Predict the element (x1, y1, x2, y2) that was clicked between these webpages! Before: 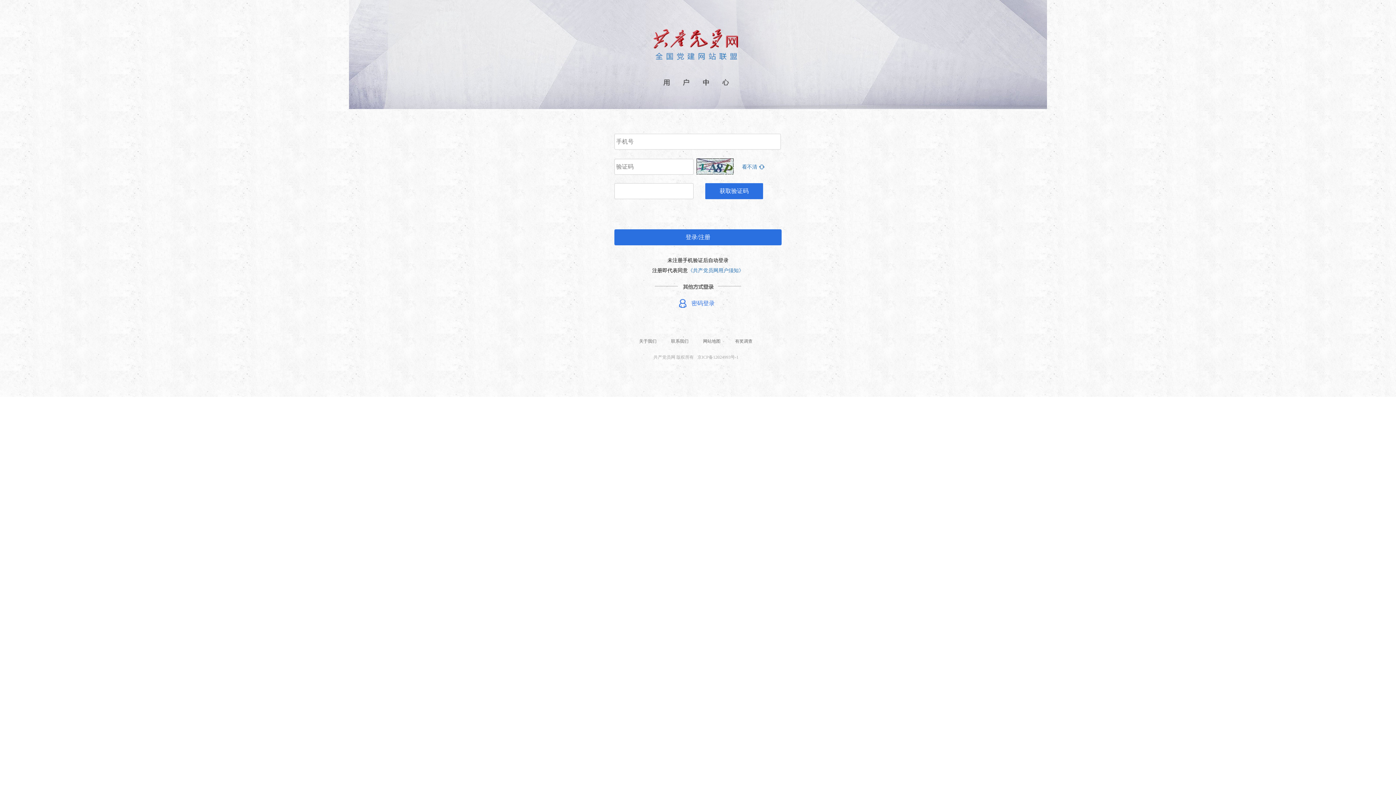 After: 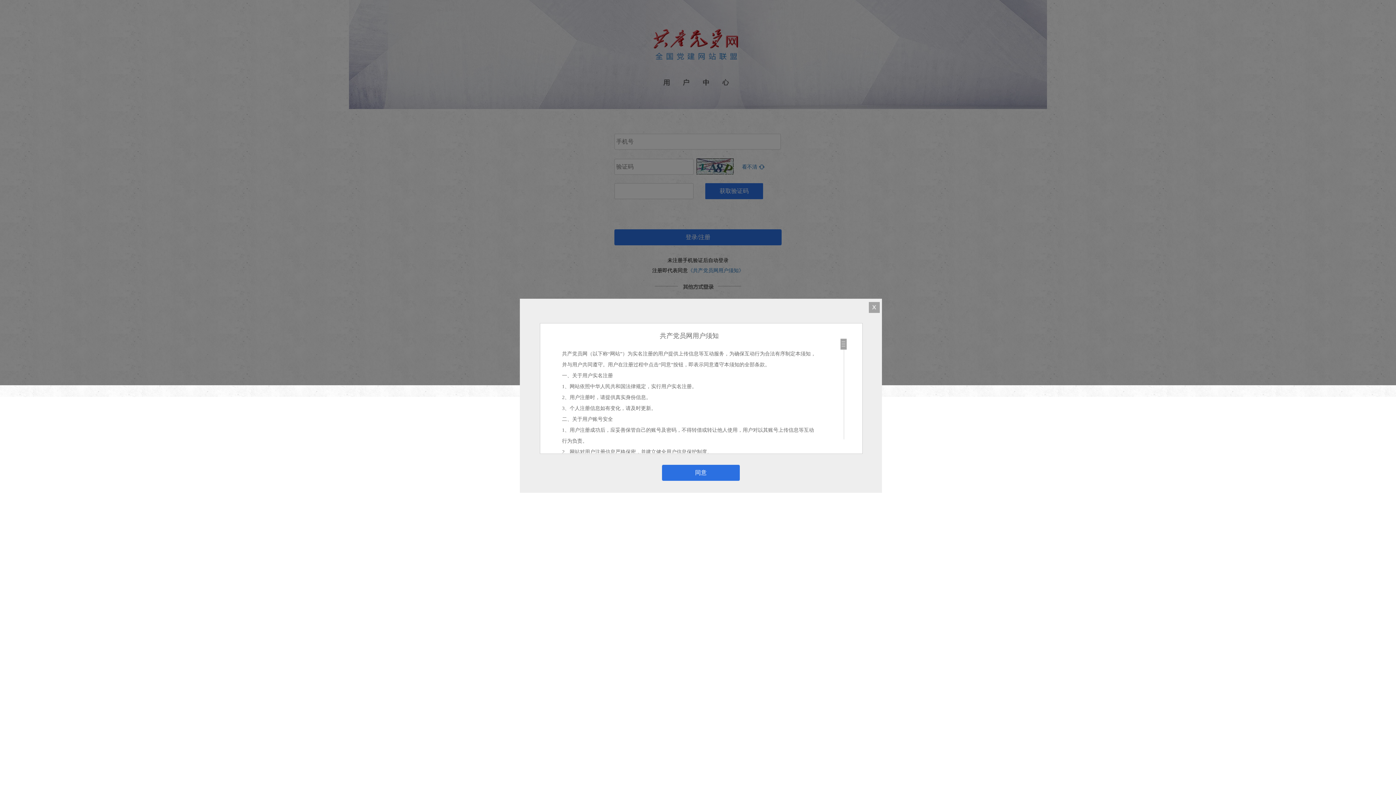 Action: label: 《共产党员网用户须知》 bbox: (688, 268, 744, 273)